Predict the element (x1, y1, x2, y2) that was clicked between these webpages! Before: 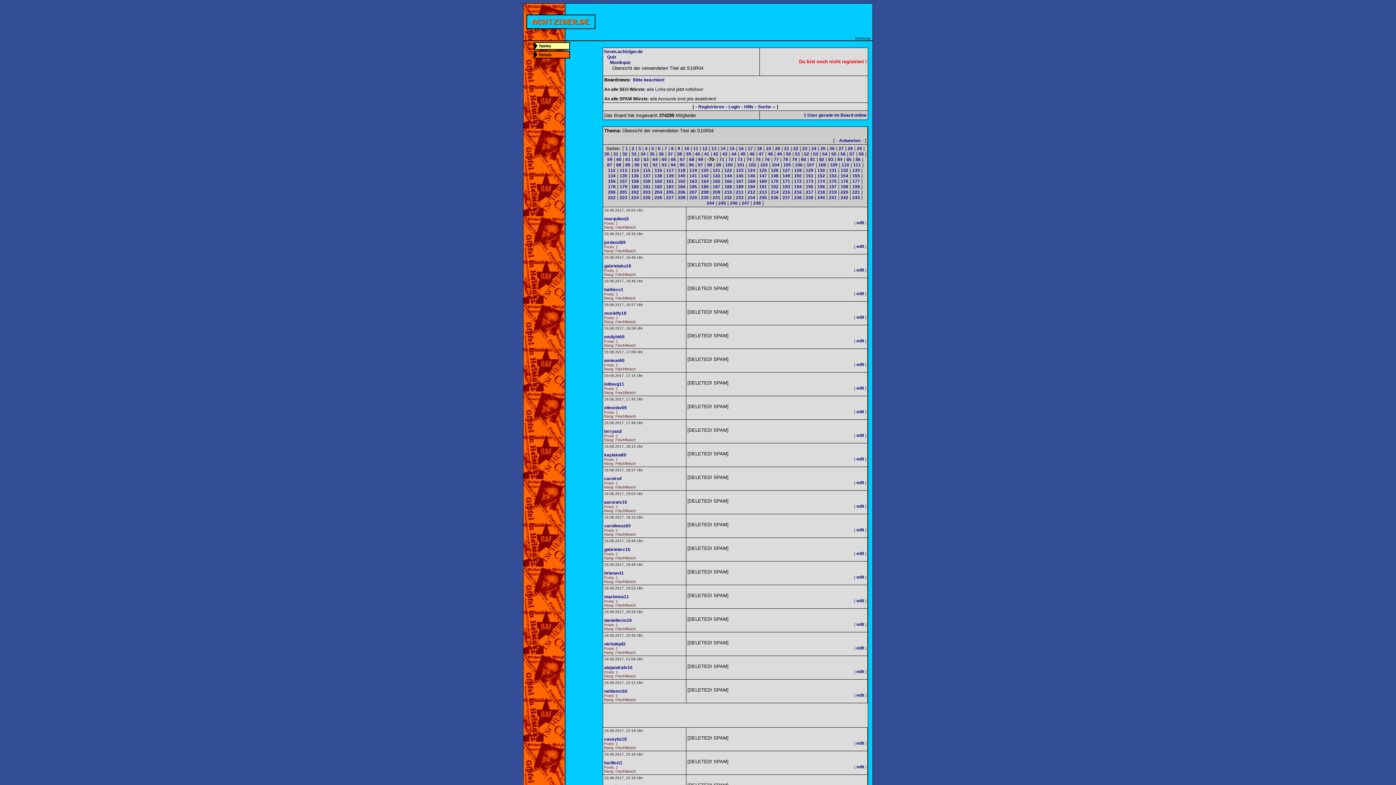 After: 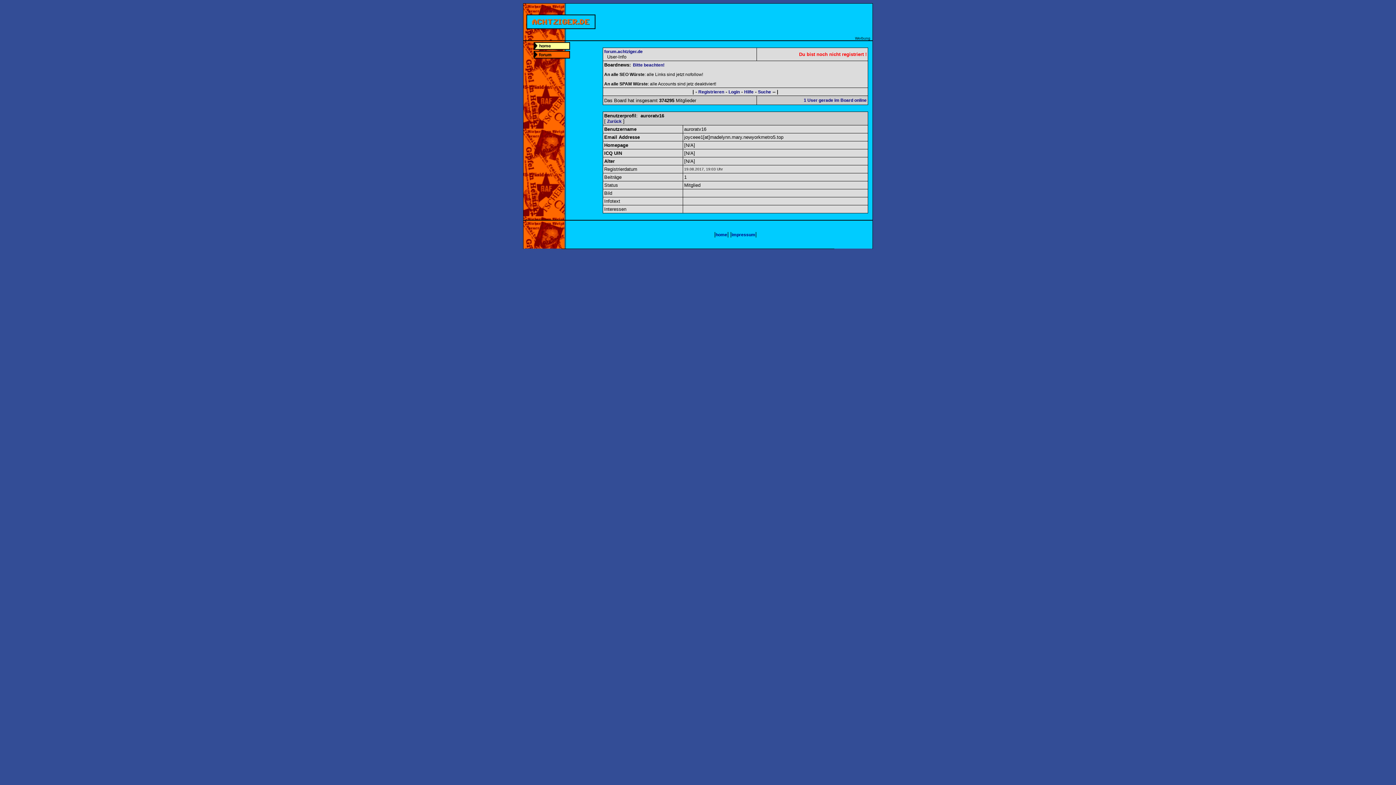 Action: bbox: (604, 500, 627, 505) label: auroratv16